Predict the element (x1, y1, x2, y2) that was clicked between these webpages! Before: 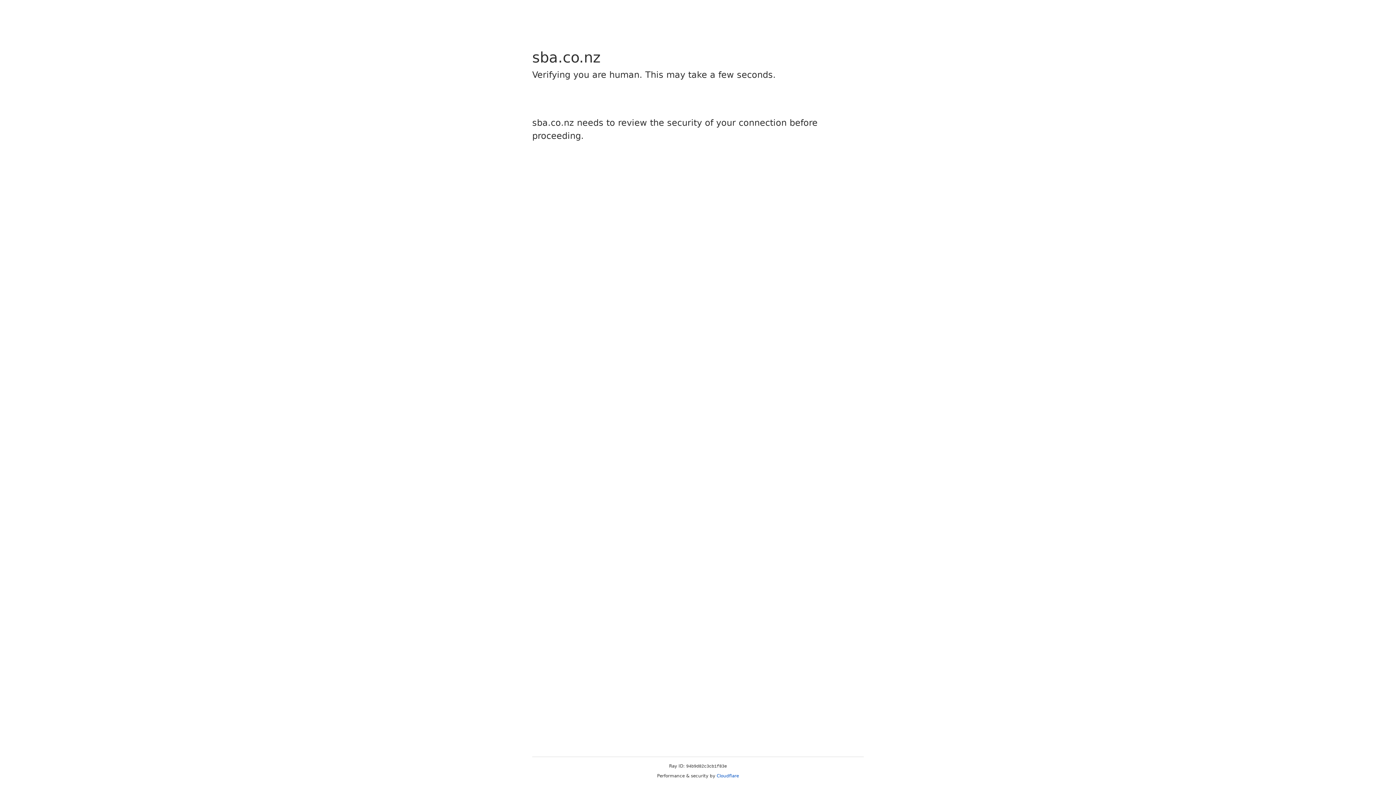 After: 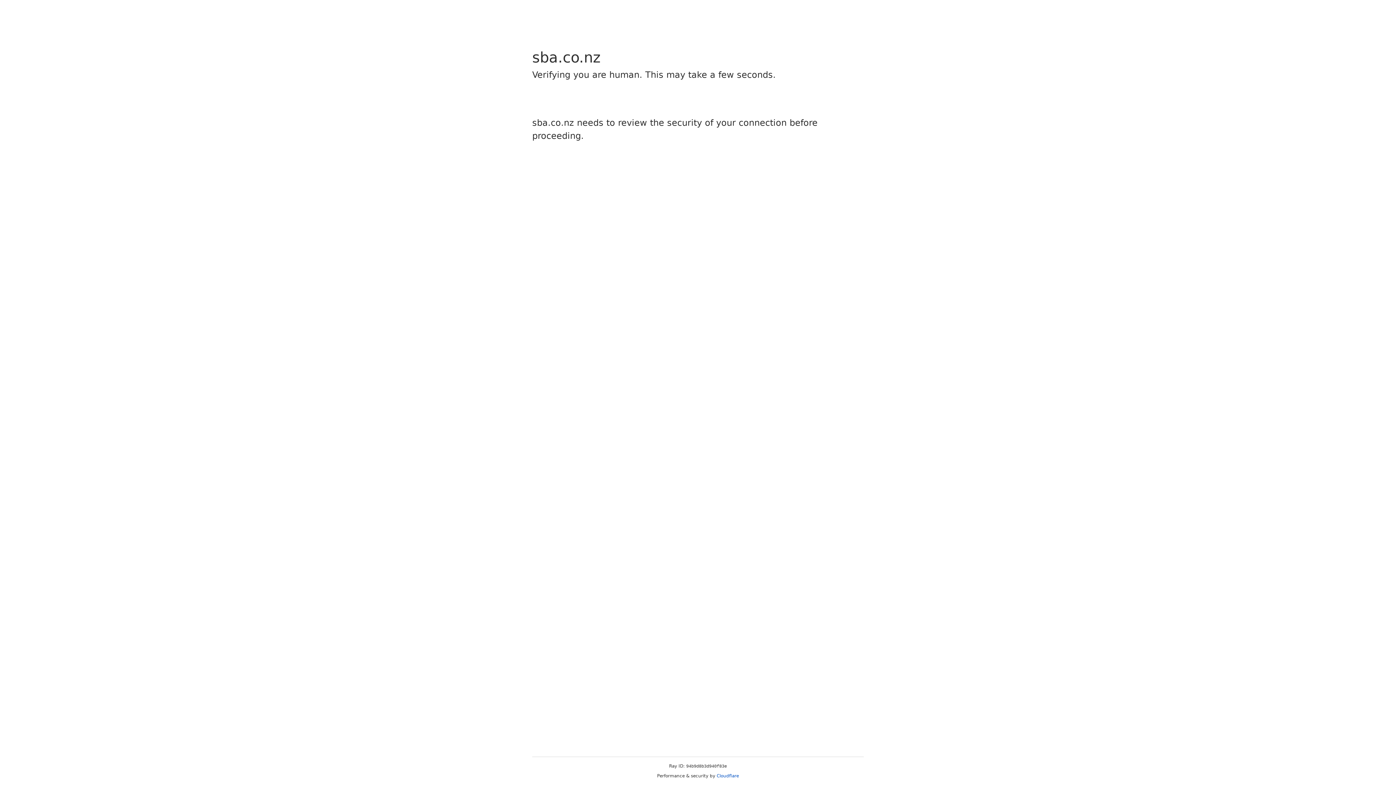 Action: label: Cloudflare bbox: (716, 773, 739, 778)